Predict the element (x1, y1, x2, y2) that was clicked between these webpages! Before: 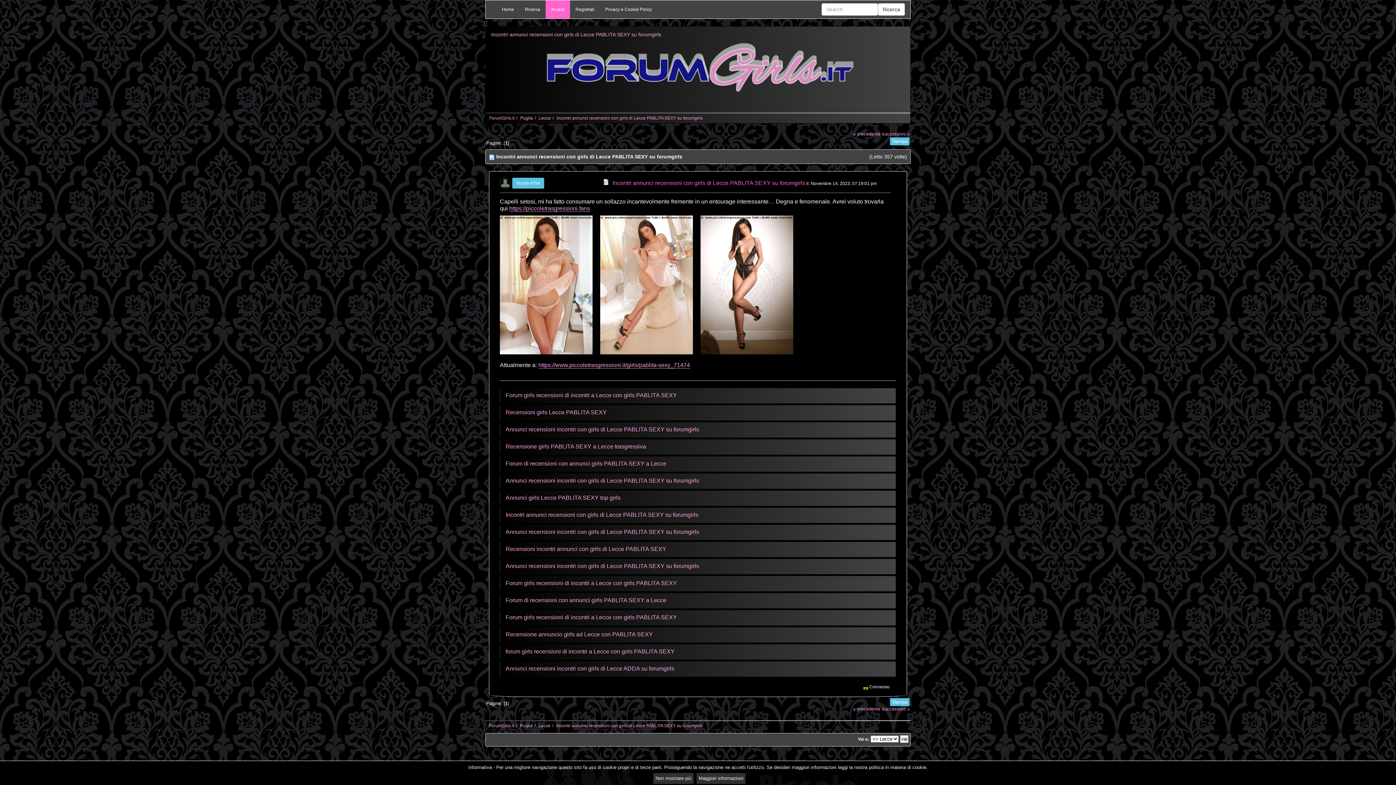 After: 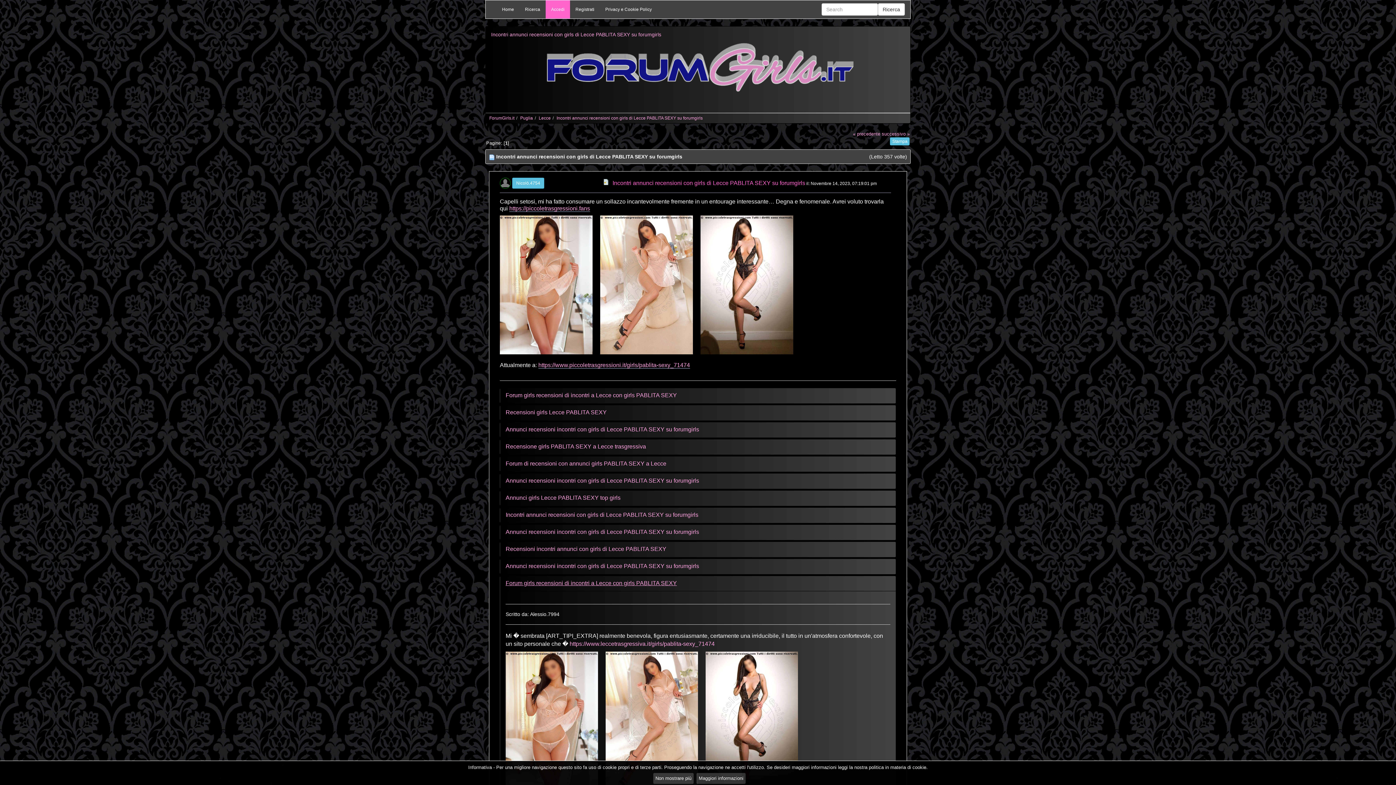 Action: bbox: (505, 580, 677, 586) label: Forum girls recensioni di incontri a Lecce con girls PABLITA SEXY